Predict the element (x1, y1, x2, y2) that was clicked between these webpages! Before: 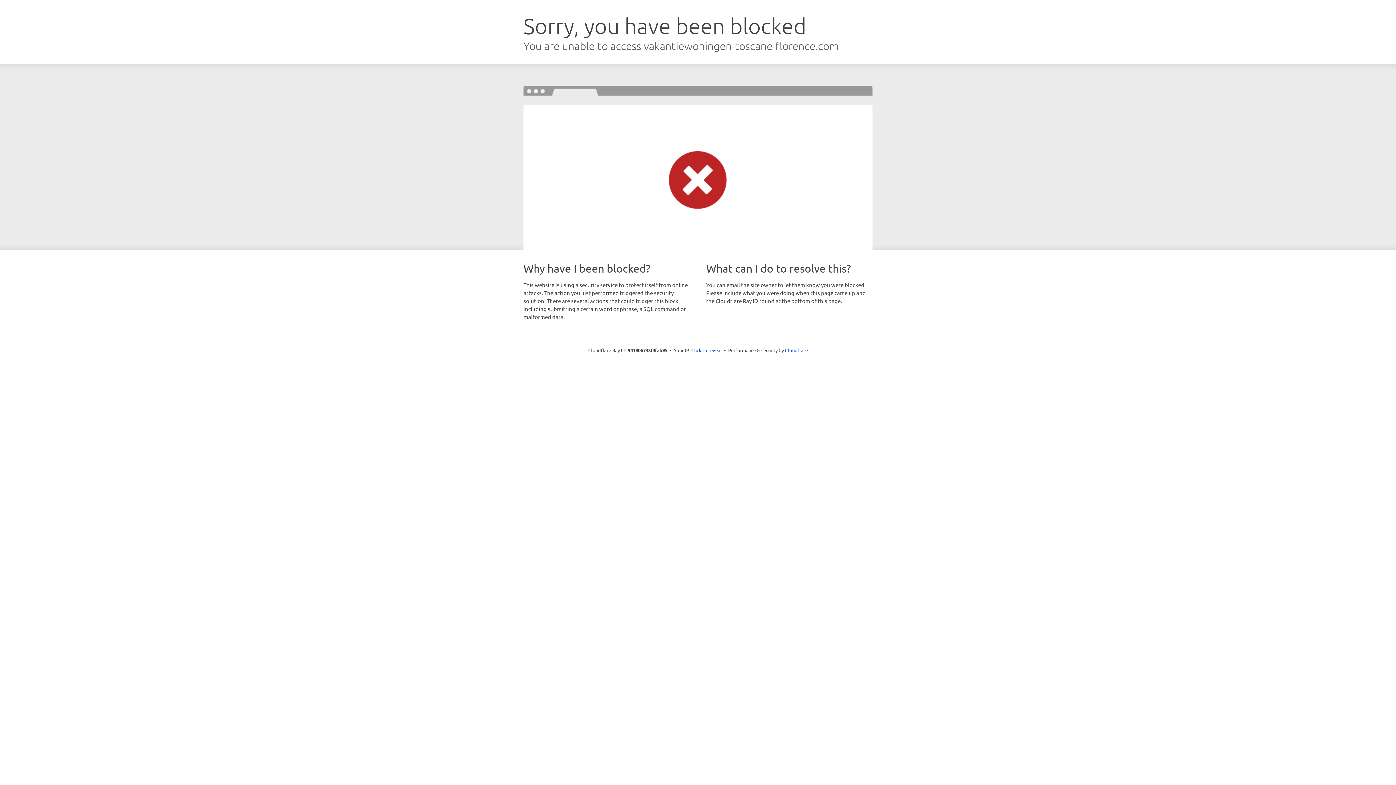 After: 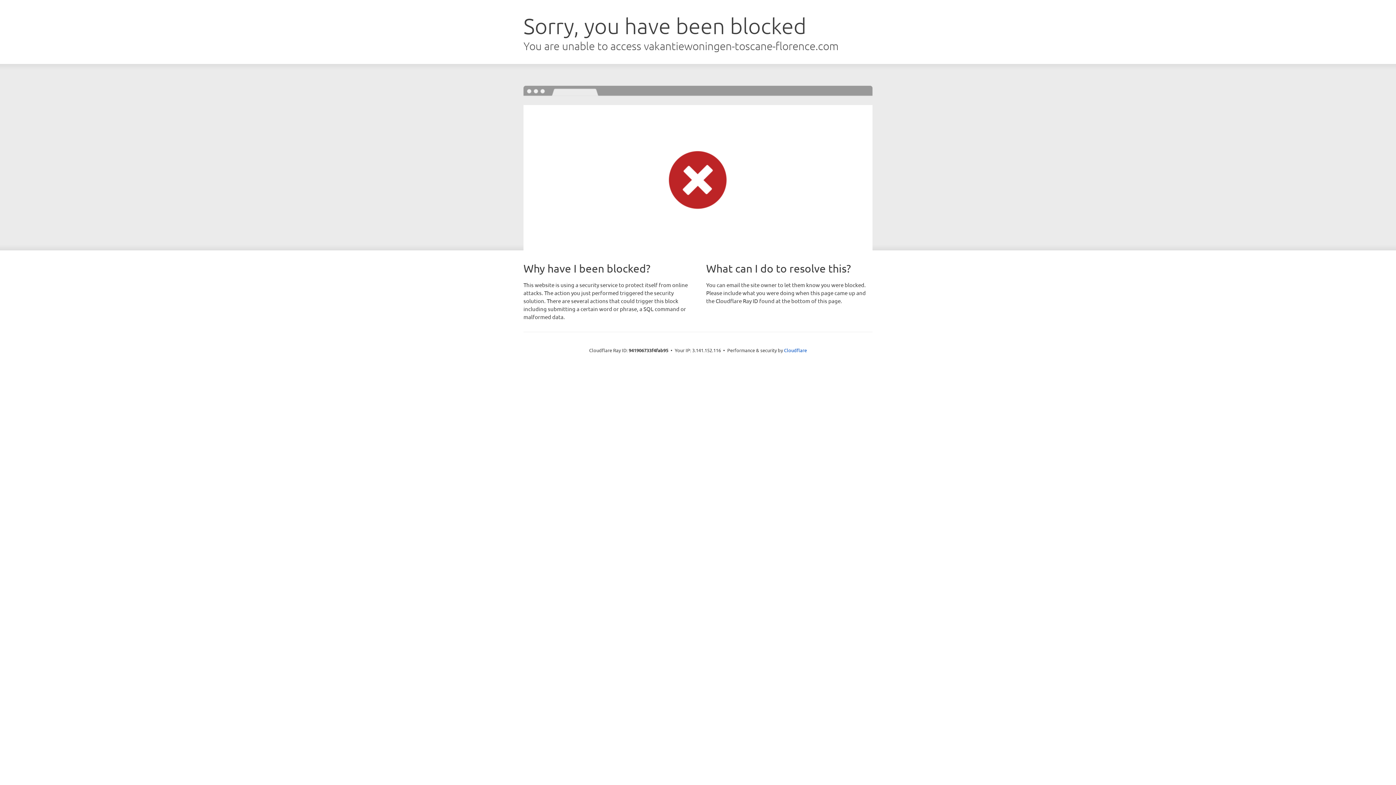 Action: bbox: (691, 346, 722, 353) label: Click to reveal